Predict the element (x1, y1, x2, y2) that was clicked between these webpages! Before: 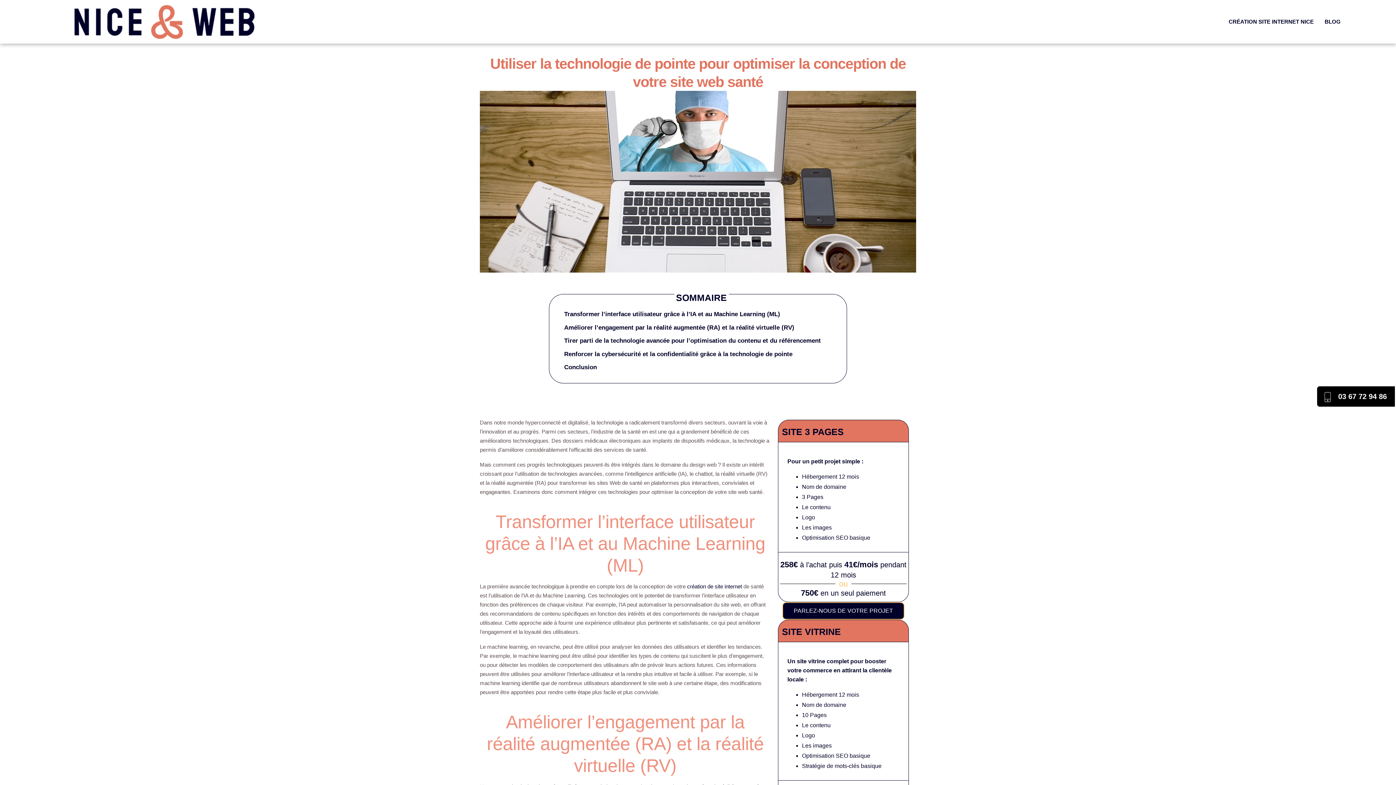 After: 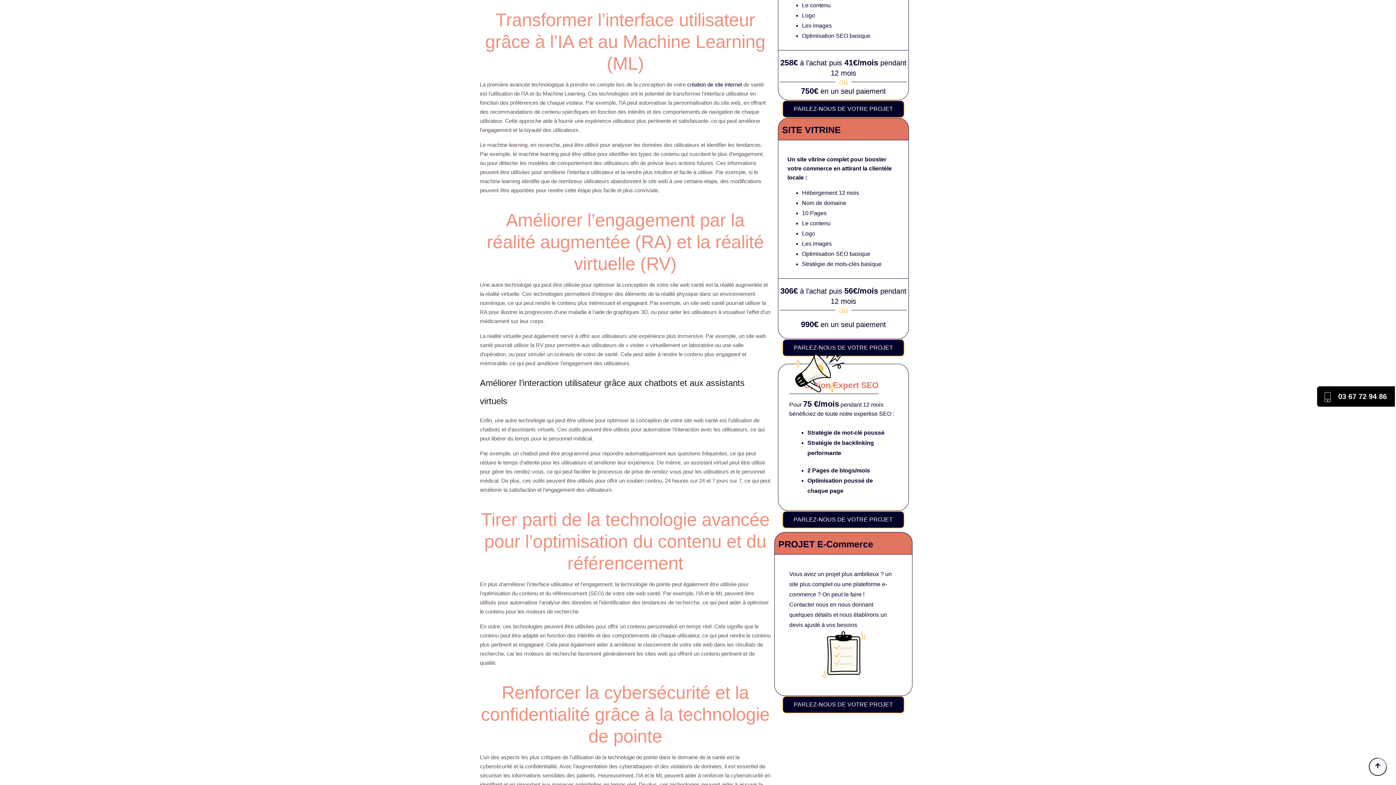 Action: bbox: (564, 309, 780, 319) label: Transformer l’interface utilisateur grâce à l’IA et au Machine Learning (ML)